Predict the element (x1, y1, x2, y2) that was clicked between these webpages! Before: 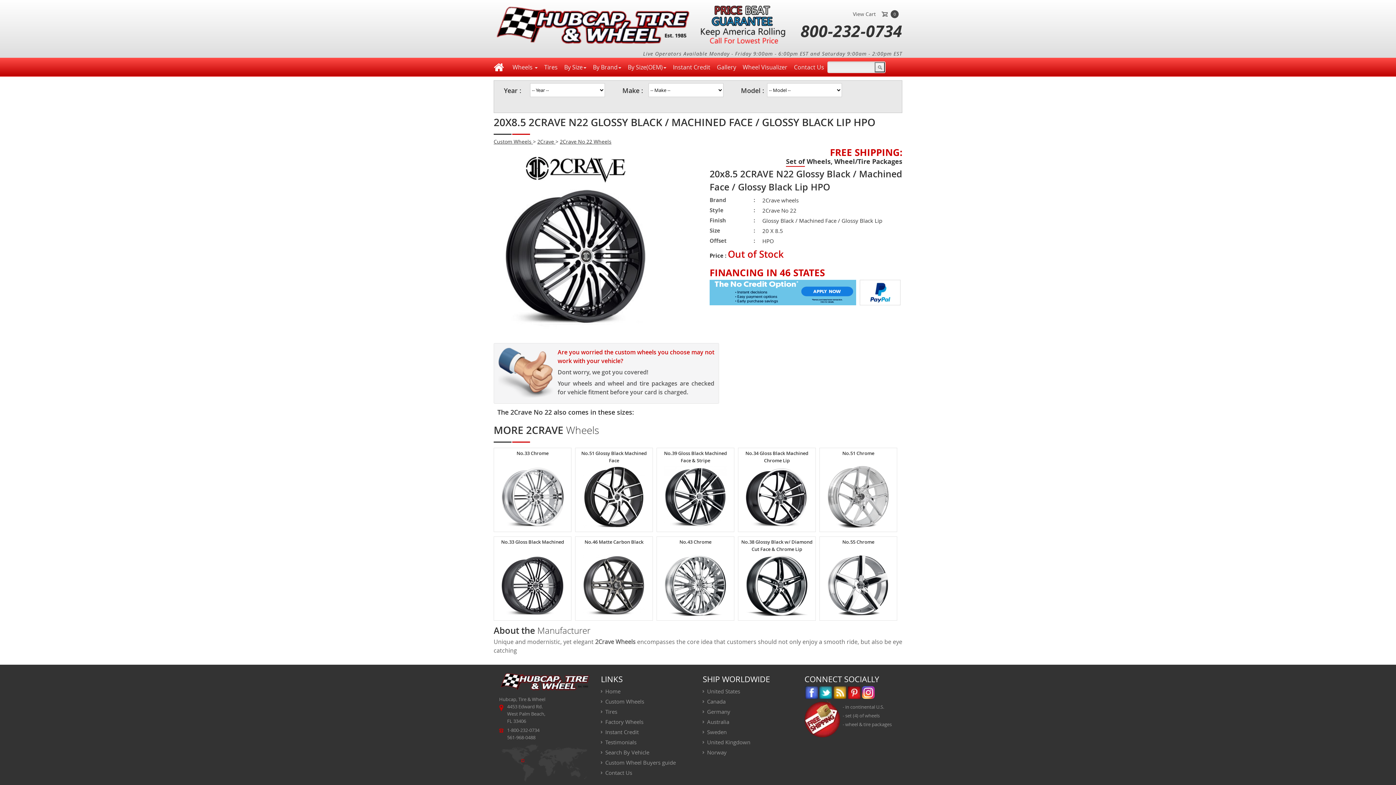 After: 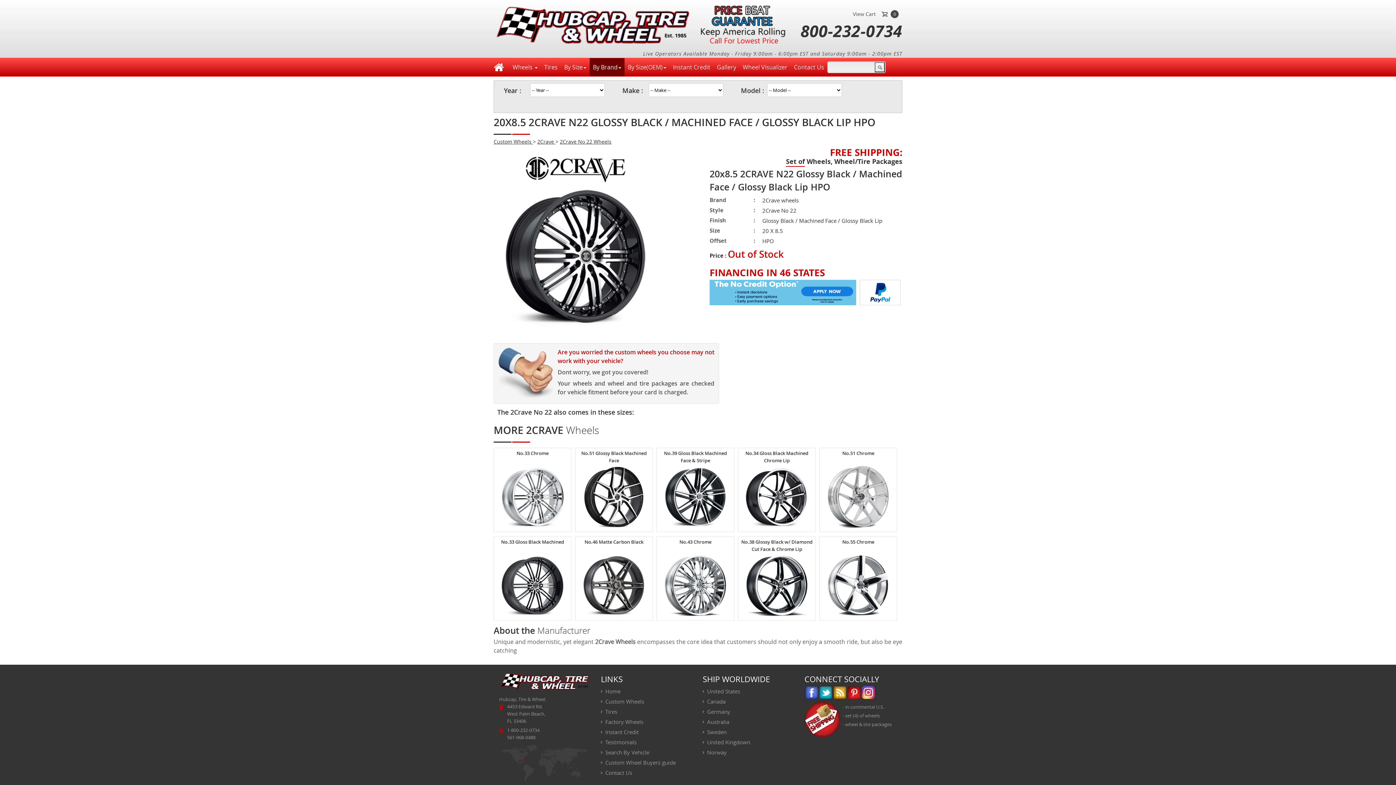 Action: label: By Brand bbox: (589, 58, 624, 76)